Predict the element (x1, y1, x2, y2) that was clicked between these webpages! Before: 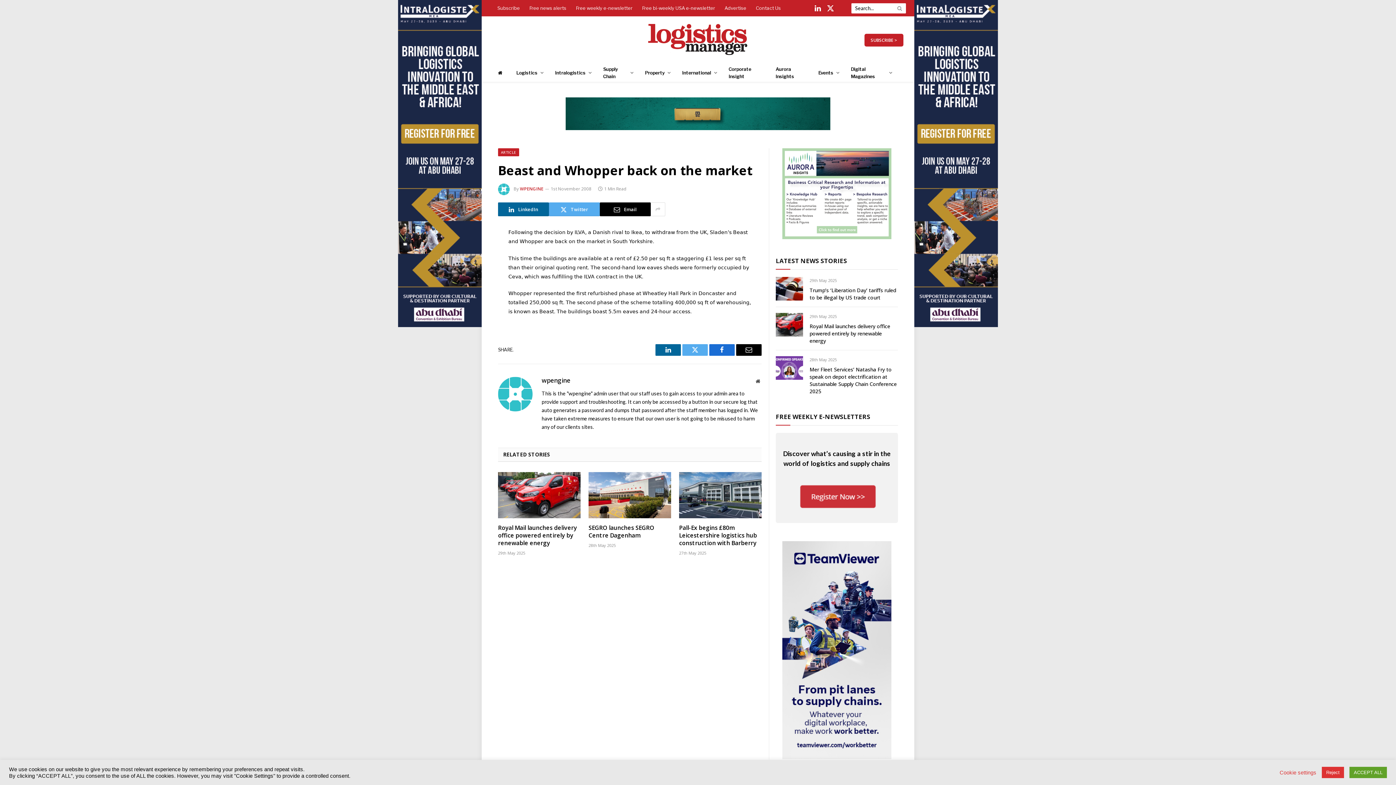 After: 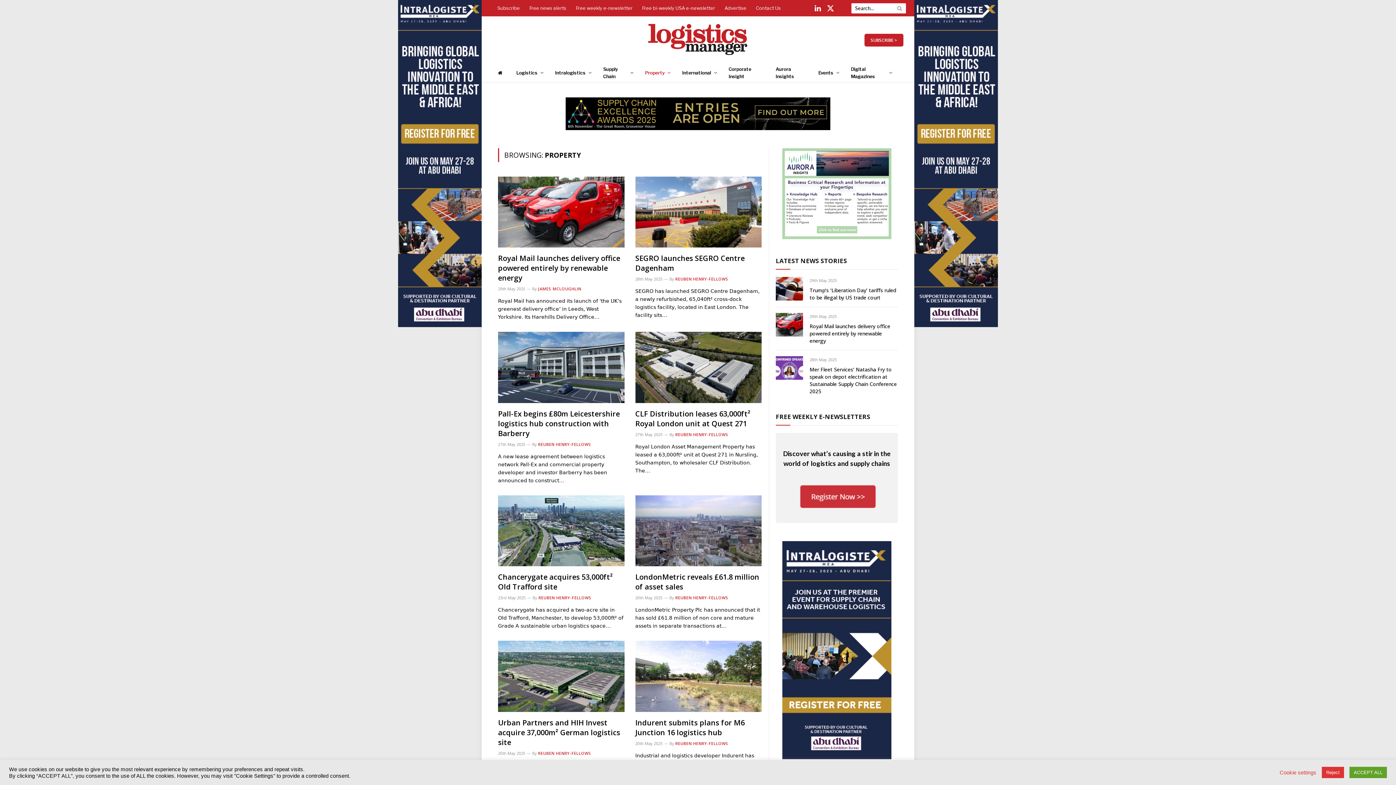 Action: bbox: (639, 63, 676, 81) label: Property